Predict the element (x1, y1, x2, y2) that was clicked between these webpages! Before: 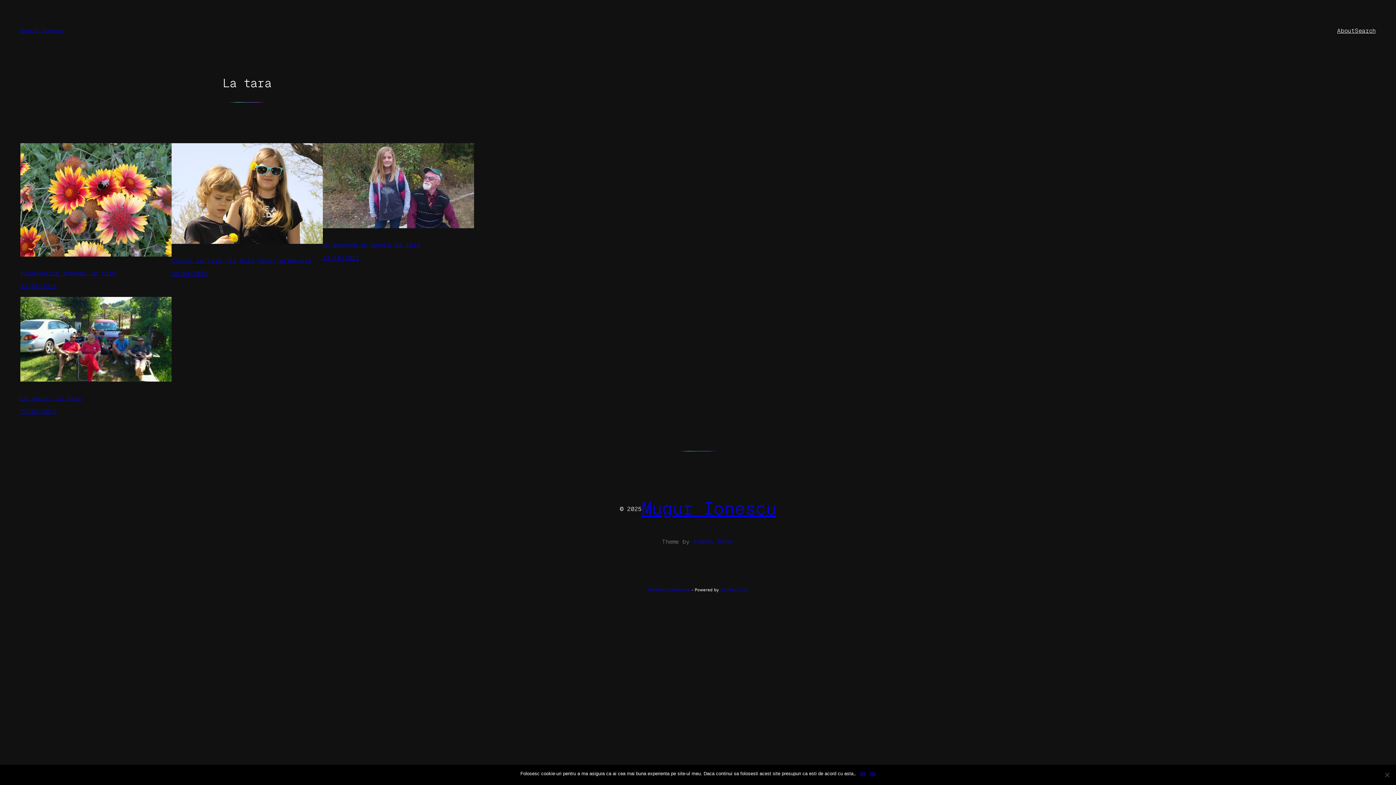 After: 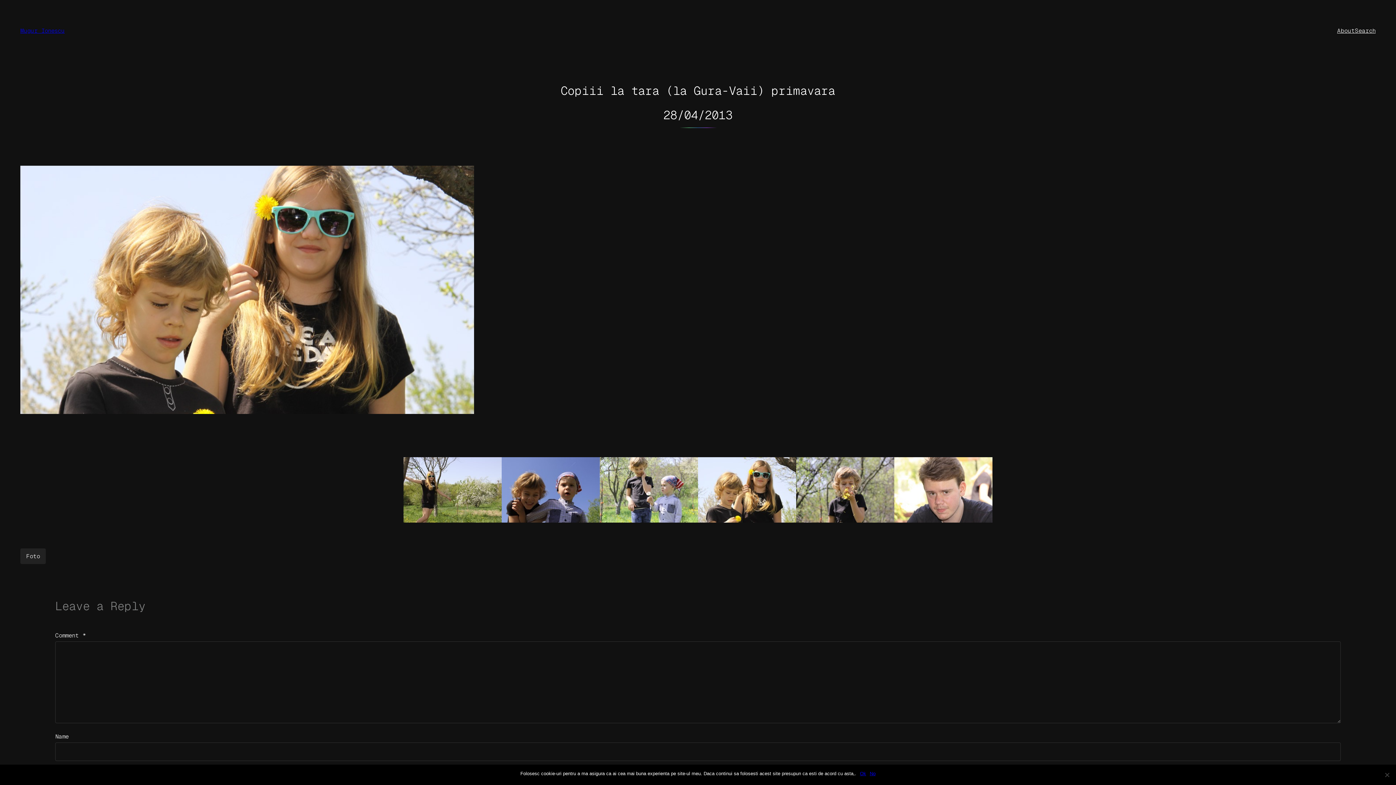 Action: bbox: (171, 143, 322, 246)